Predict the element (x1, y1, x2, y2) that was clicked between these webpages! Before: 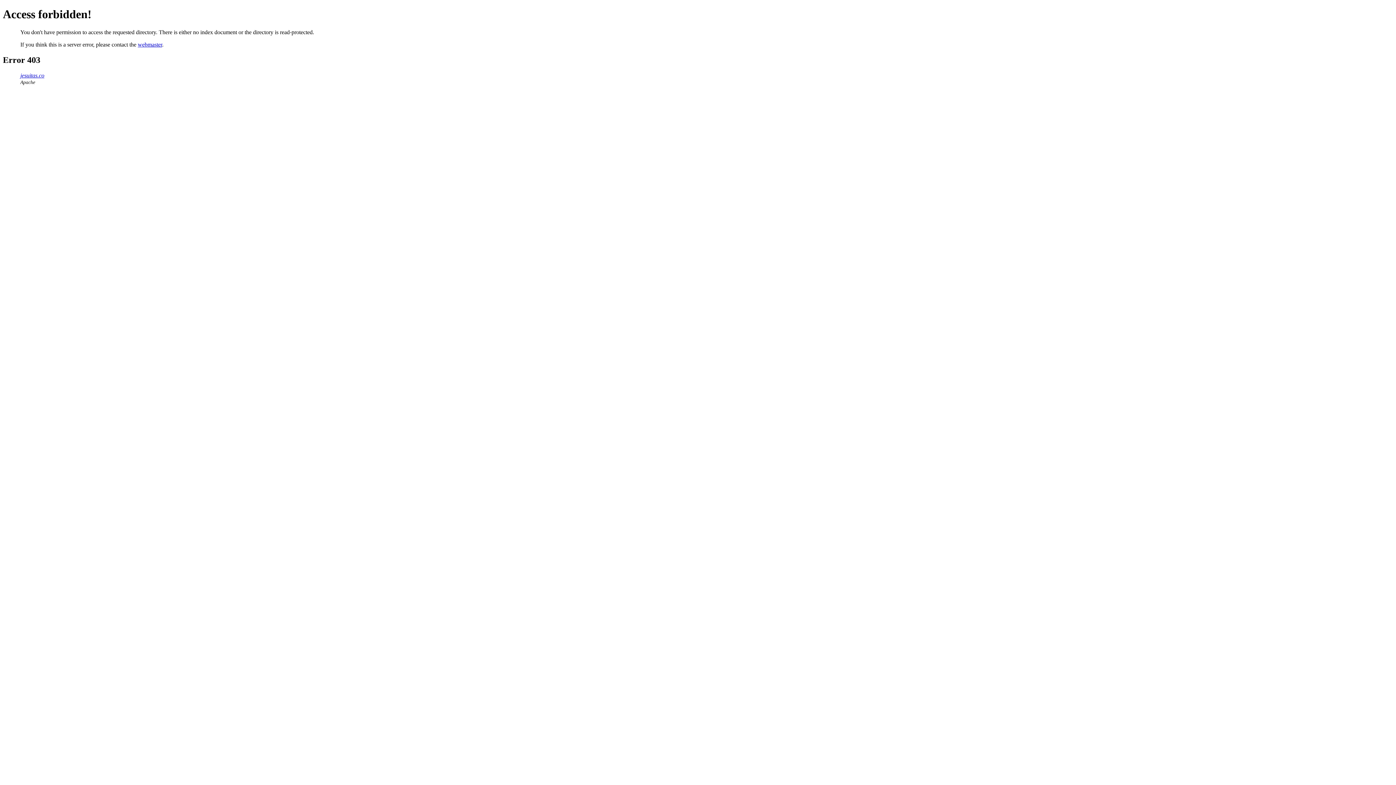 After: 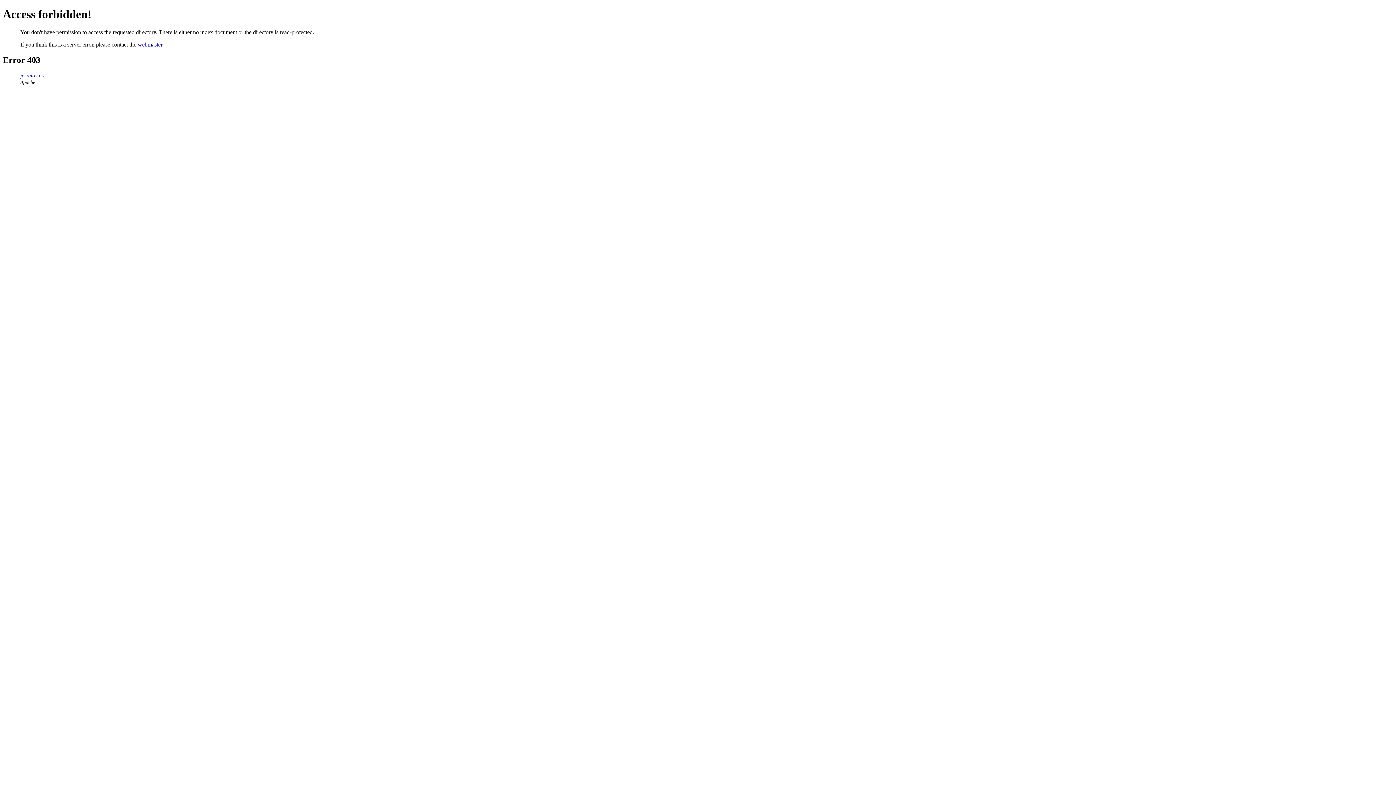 Action: bbox: (20, 72, 44, 78) label: jesuitas.co